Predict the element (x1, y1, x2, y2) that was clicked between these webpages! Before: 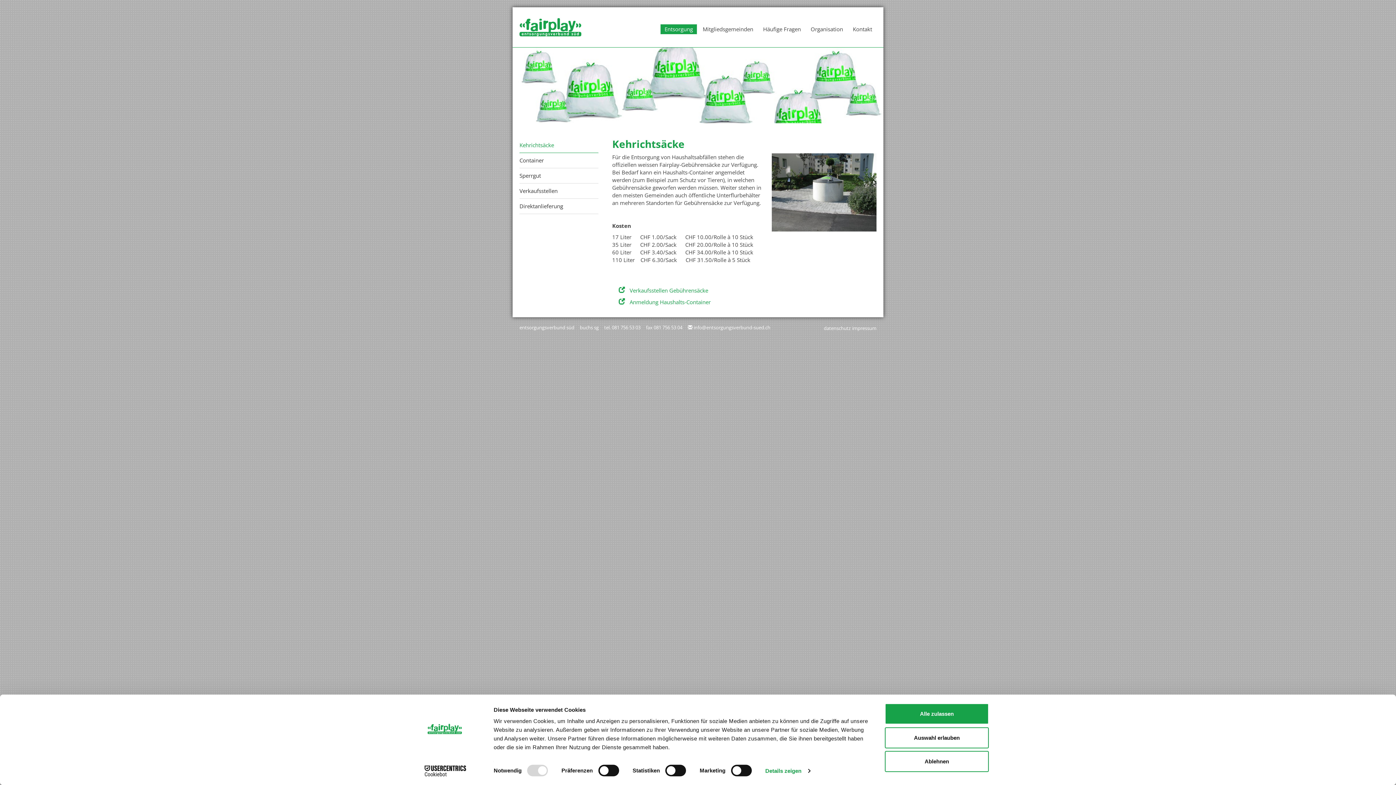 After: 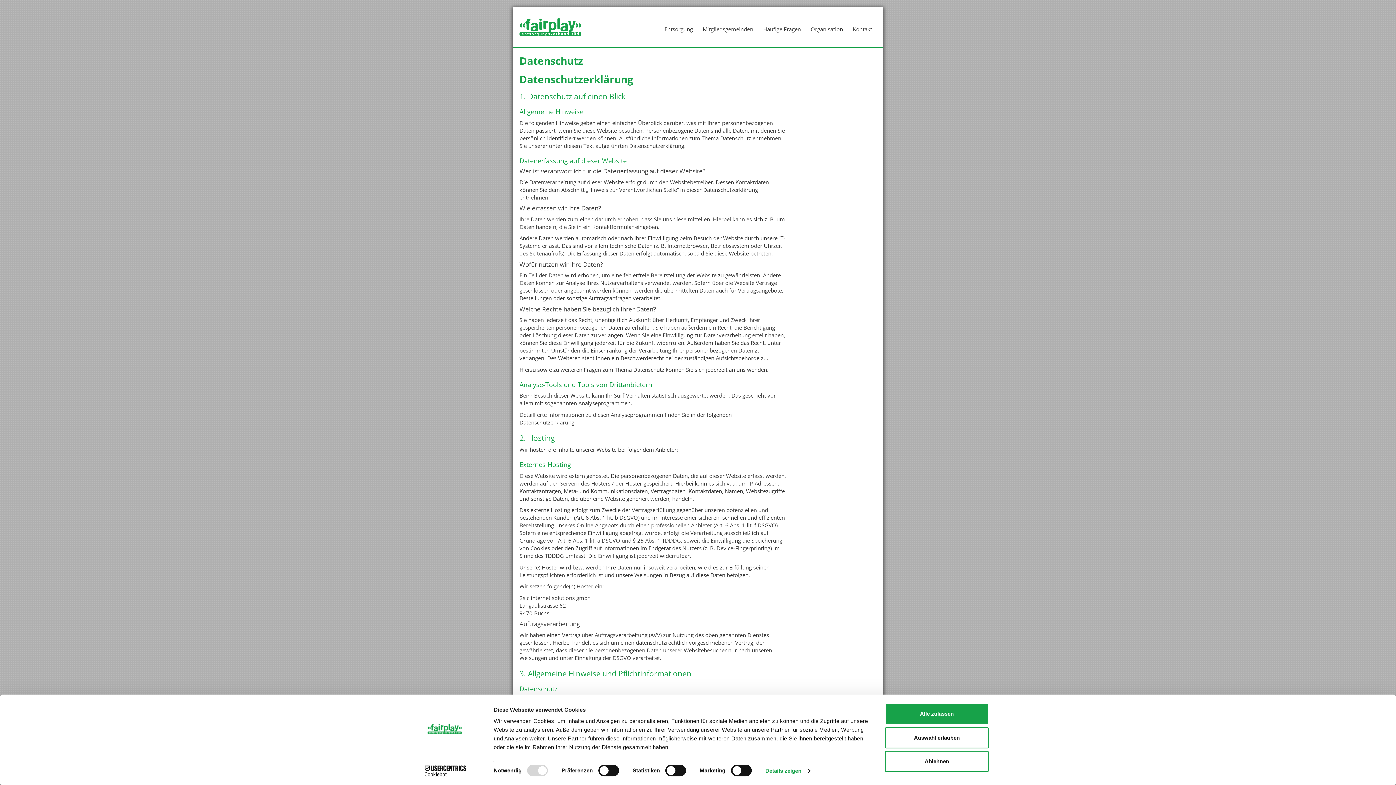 Action: label: datenschutz bbox: (824, 325, 850, 331)